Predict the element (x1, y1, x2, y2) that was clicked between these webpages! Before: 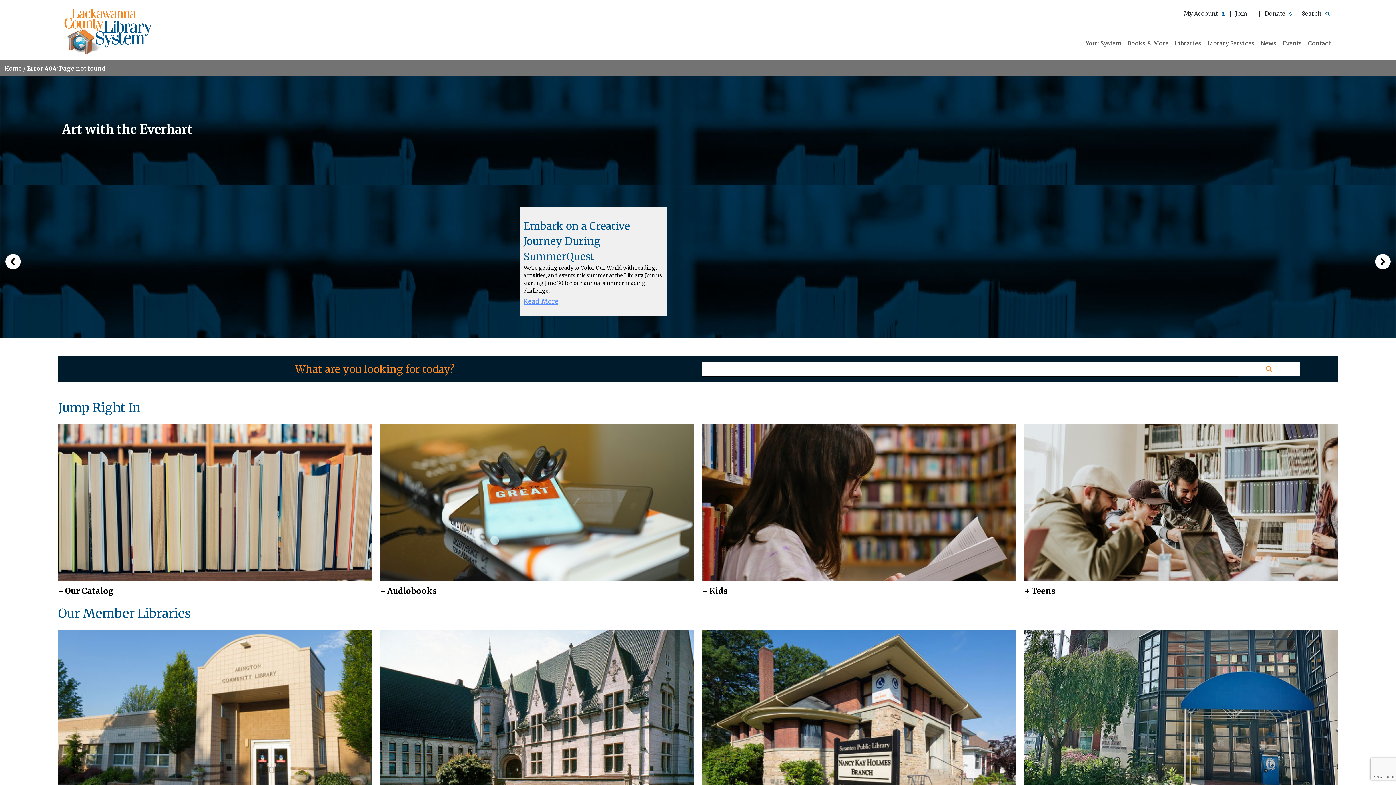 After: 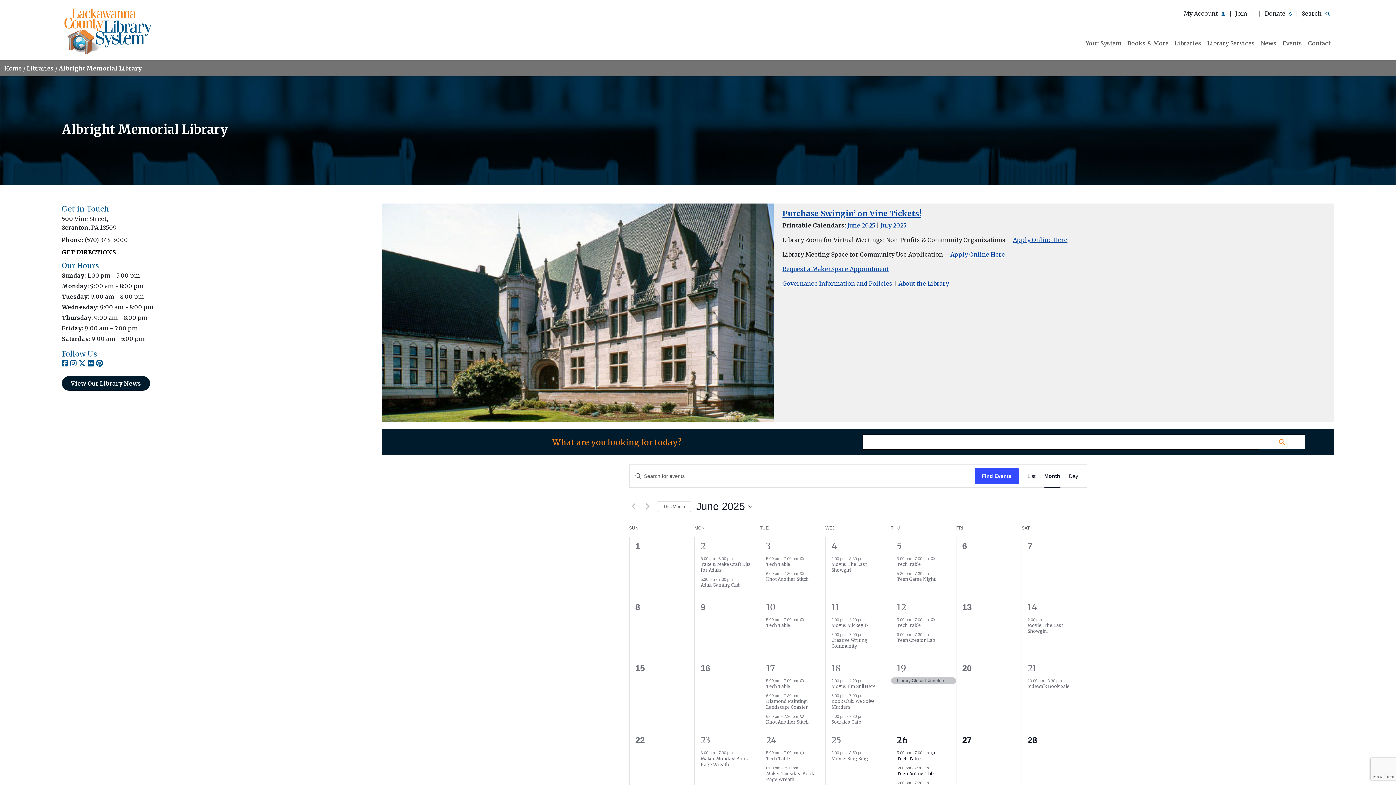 Action: bbox: (380, 715, 693, 722)